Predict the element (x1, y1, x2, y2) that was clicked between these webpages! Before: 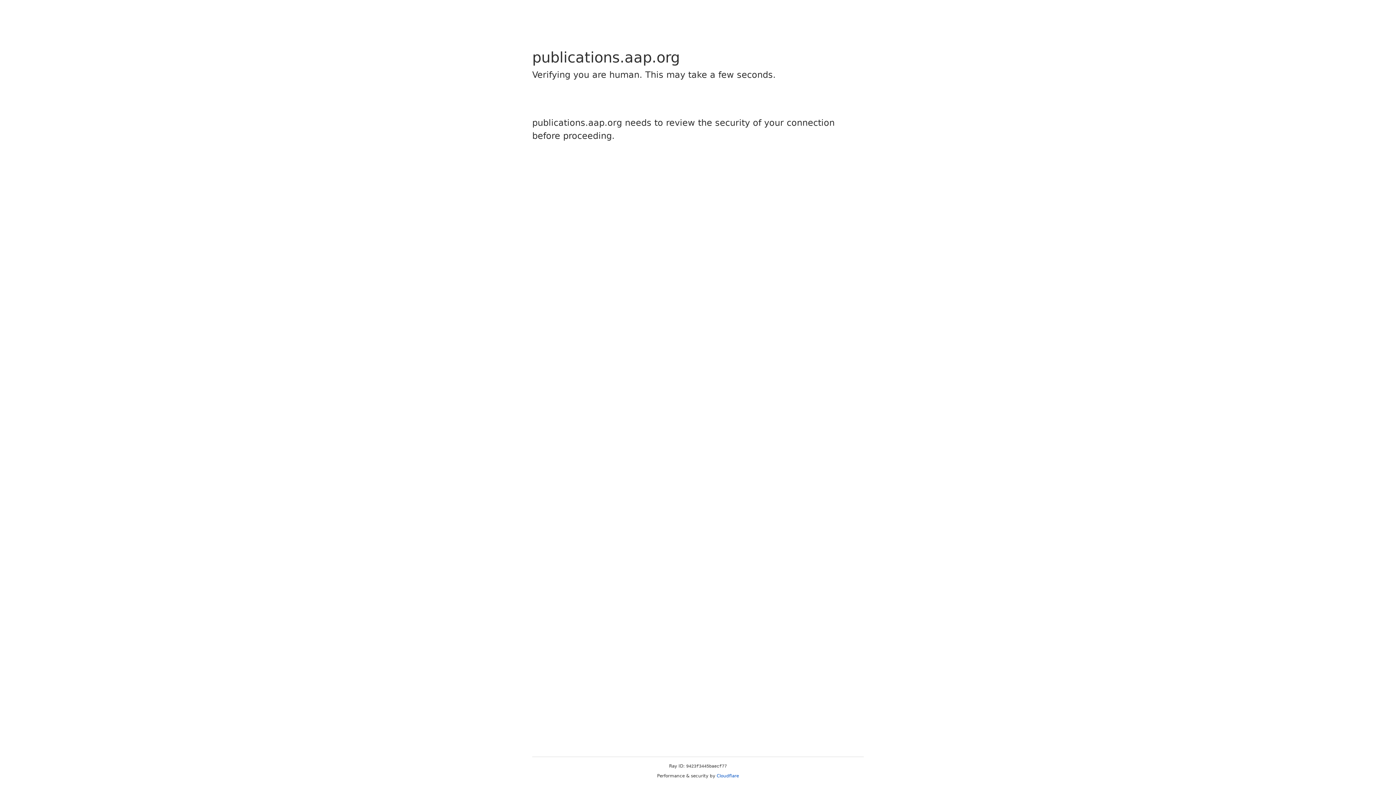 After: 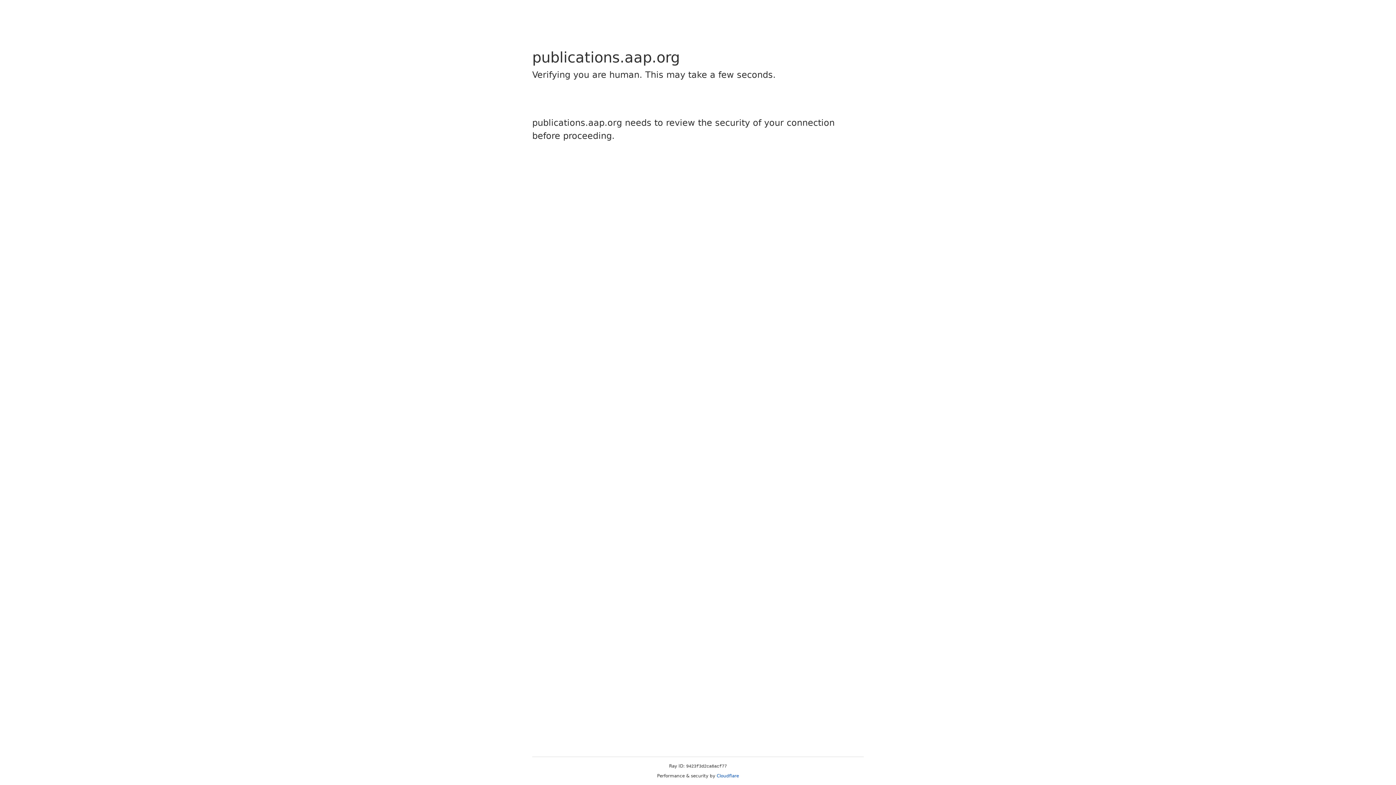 Action: label: Cloudflare bbox: (716, 773, 739, 778)